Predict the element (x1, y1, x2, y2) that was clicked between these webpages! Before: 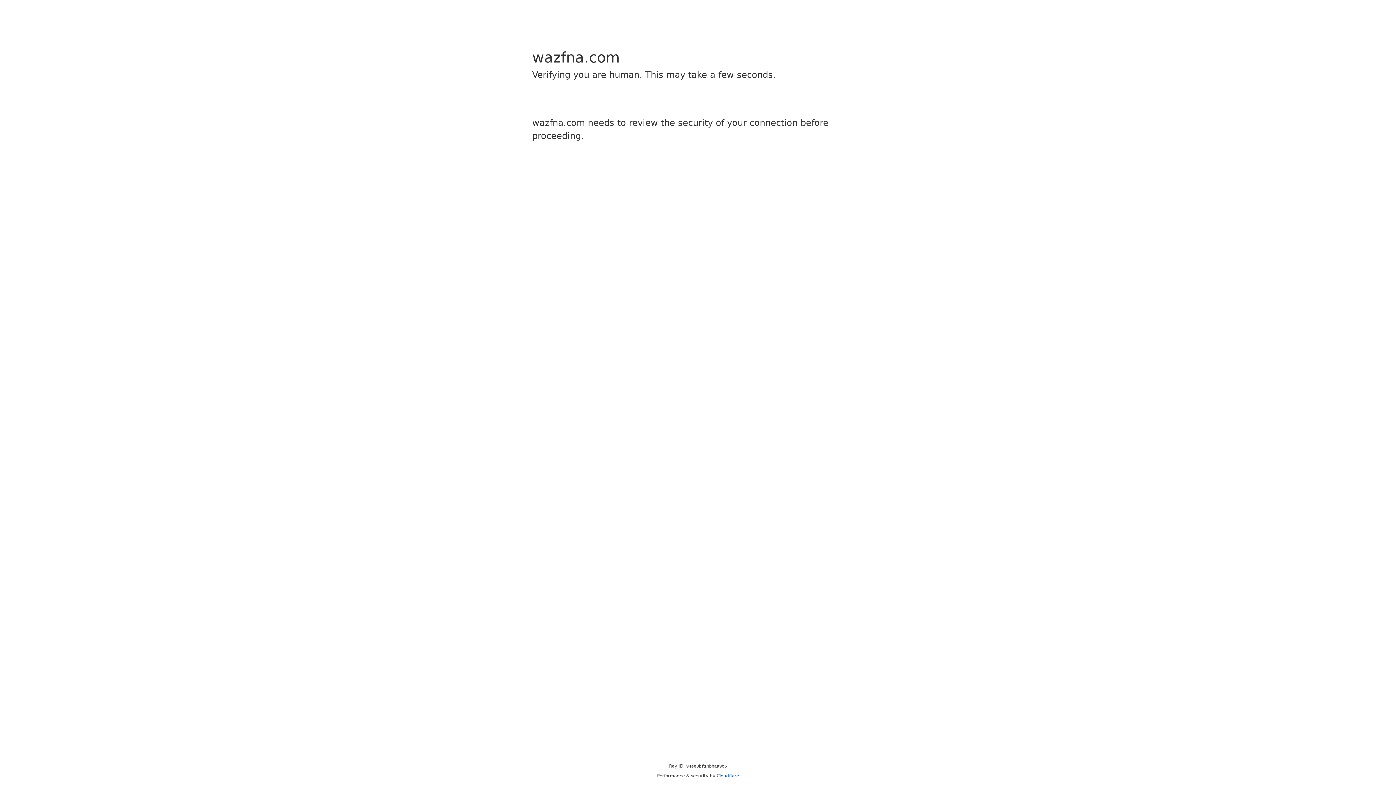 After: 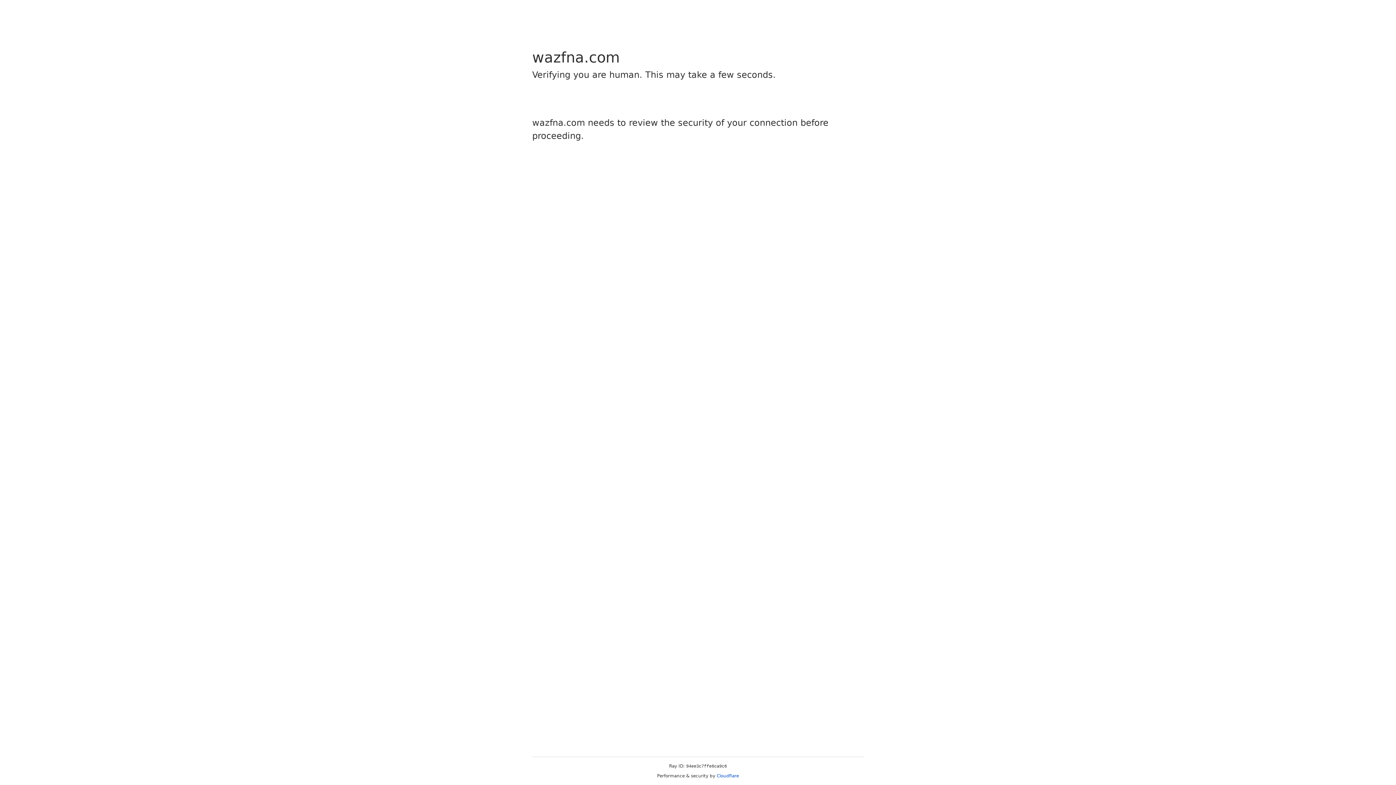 Action: bbox: (716, 773, 739, 778) label: Cloudflare